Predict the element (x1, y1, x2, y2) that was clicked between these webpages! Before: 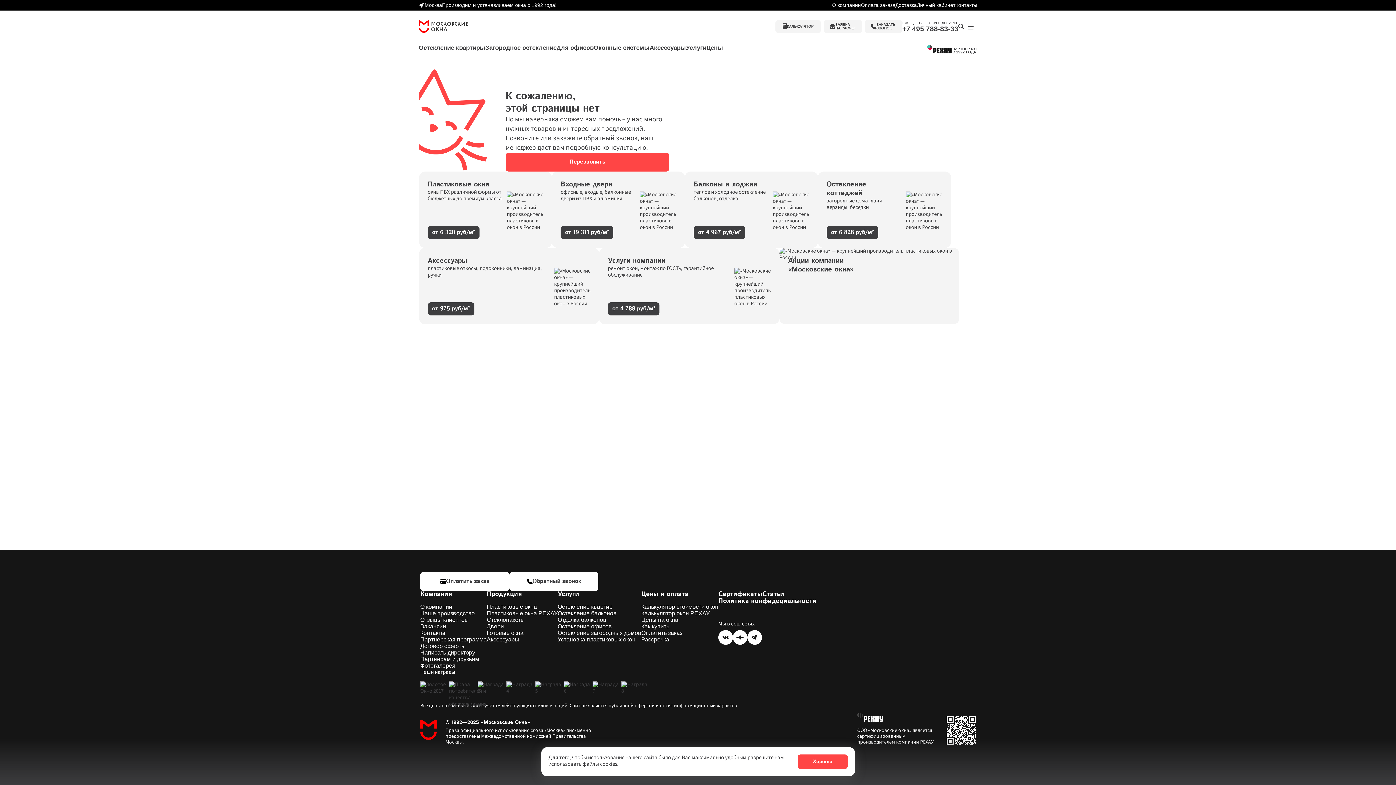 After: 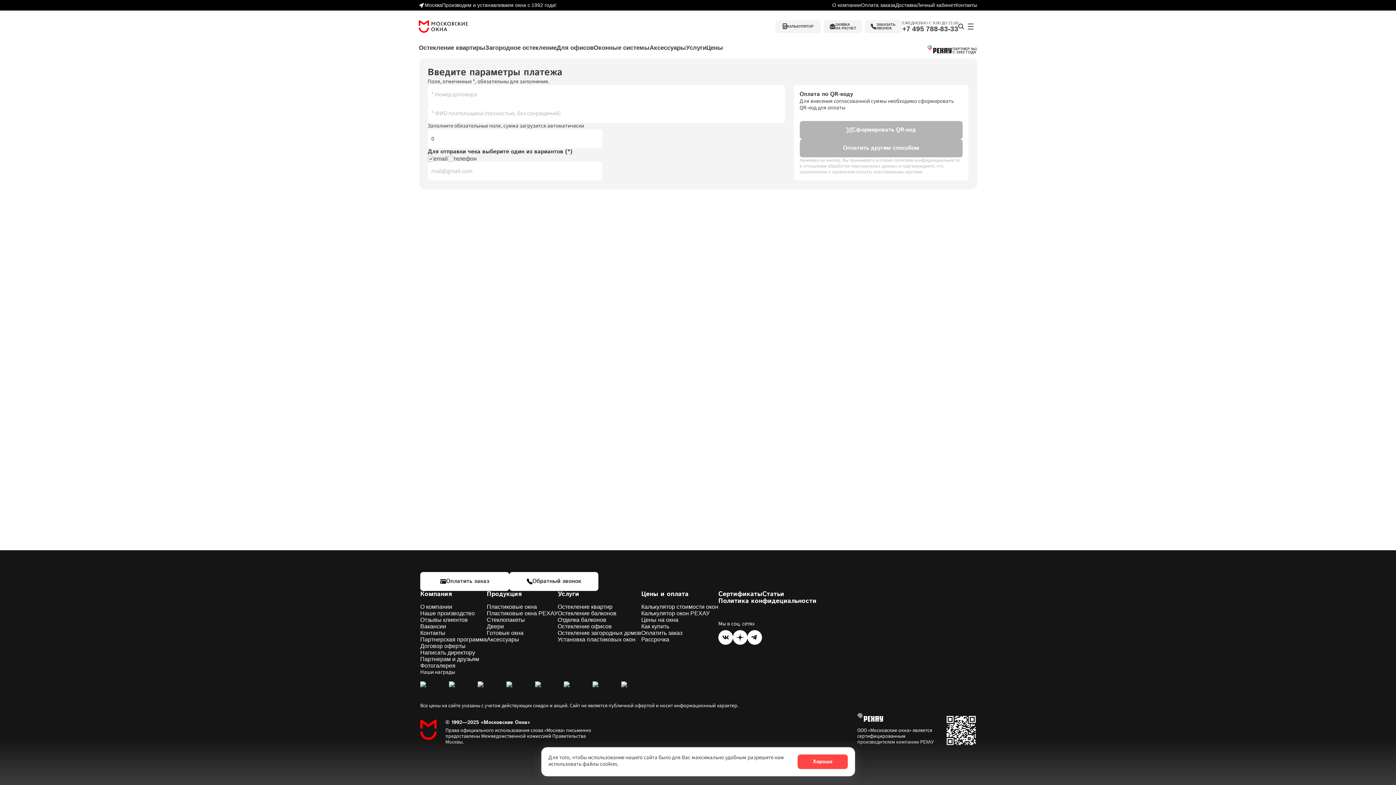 Action: label: Оплатить заказ bbox: (641, 630, 718, 636)